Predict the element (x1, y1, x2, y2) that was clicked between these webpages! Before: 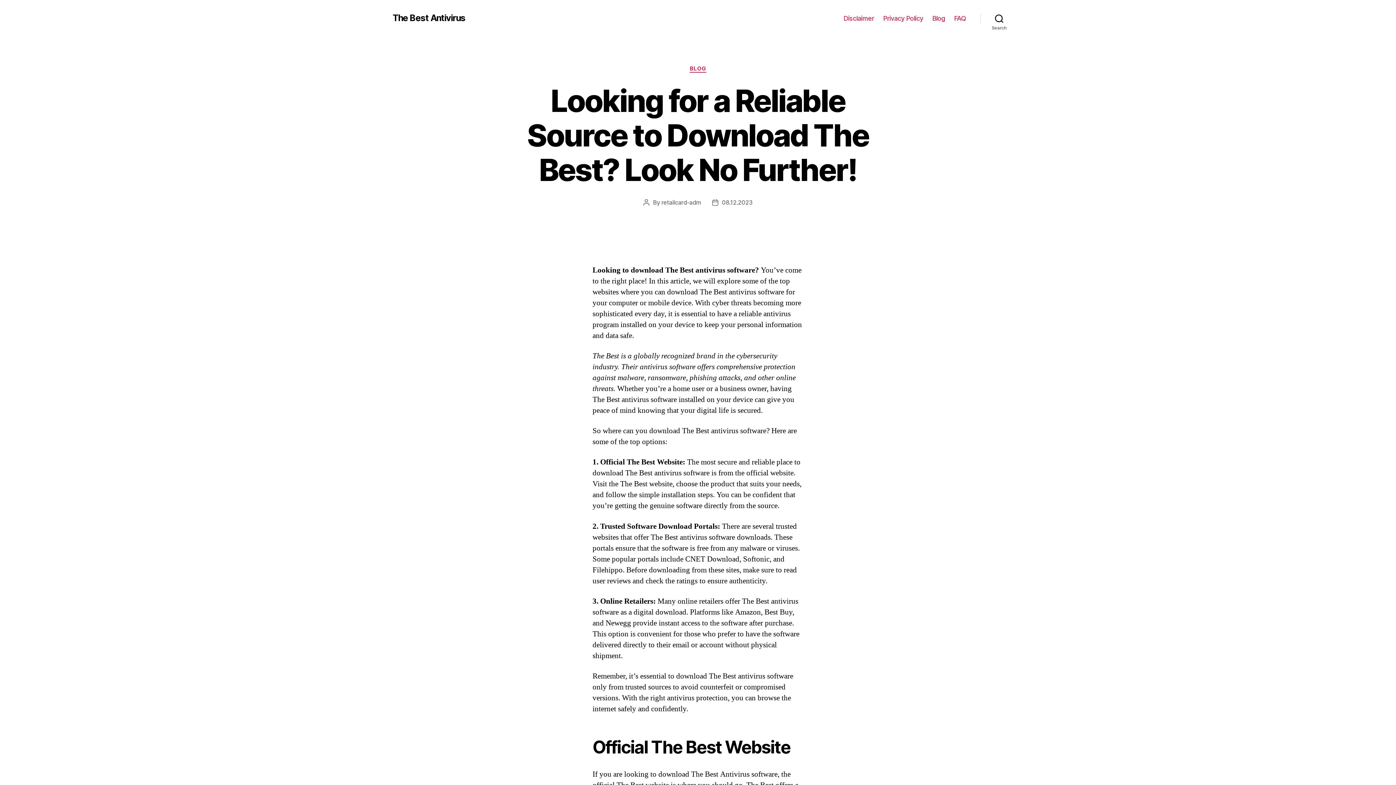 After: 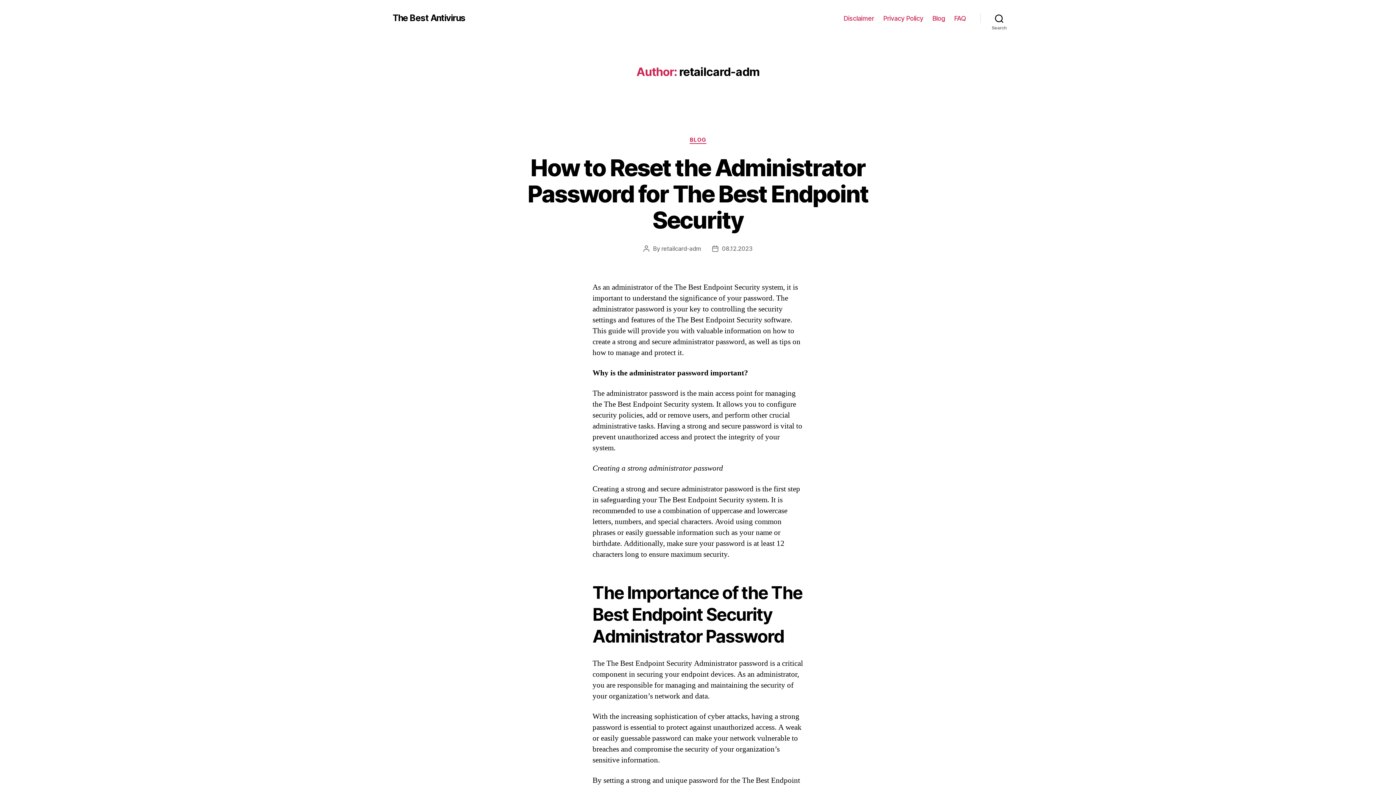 Action: label: retailcard-adm bbox: (661, 198, 701, 206)